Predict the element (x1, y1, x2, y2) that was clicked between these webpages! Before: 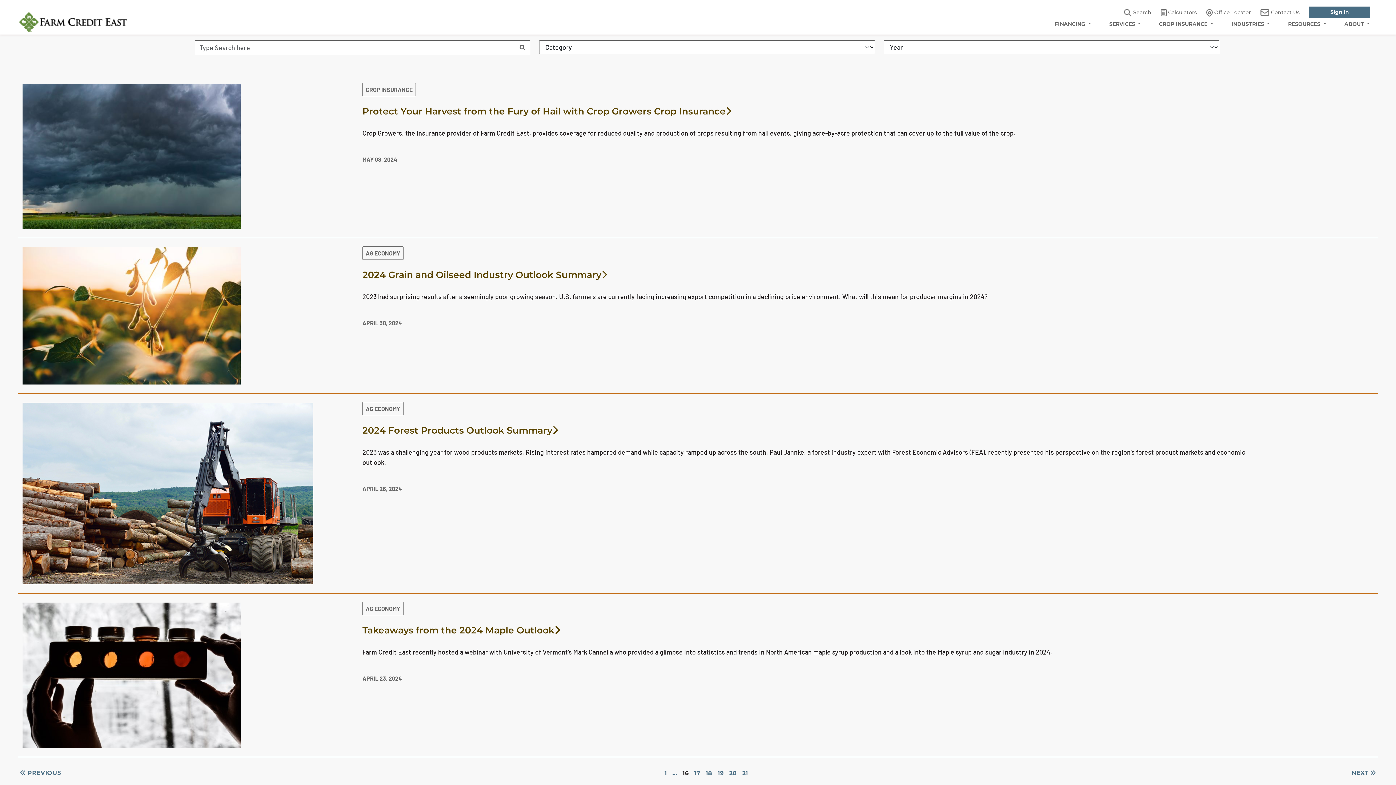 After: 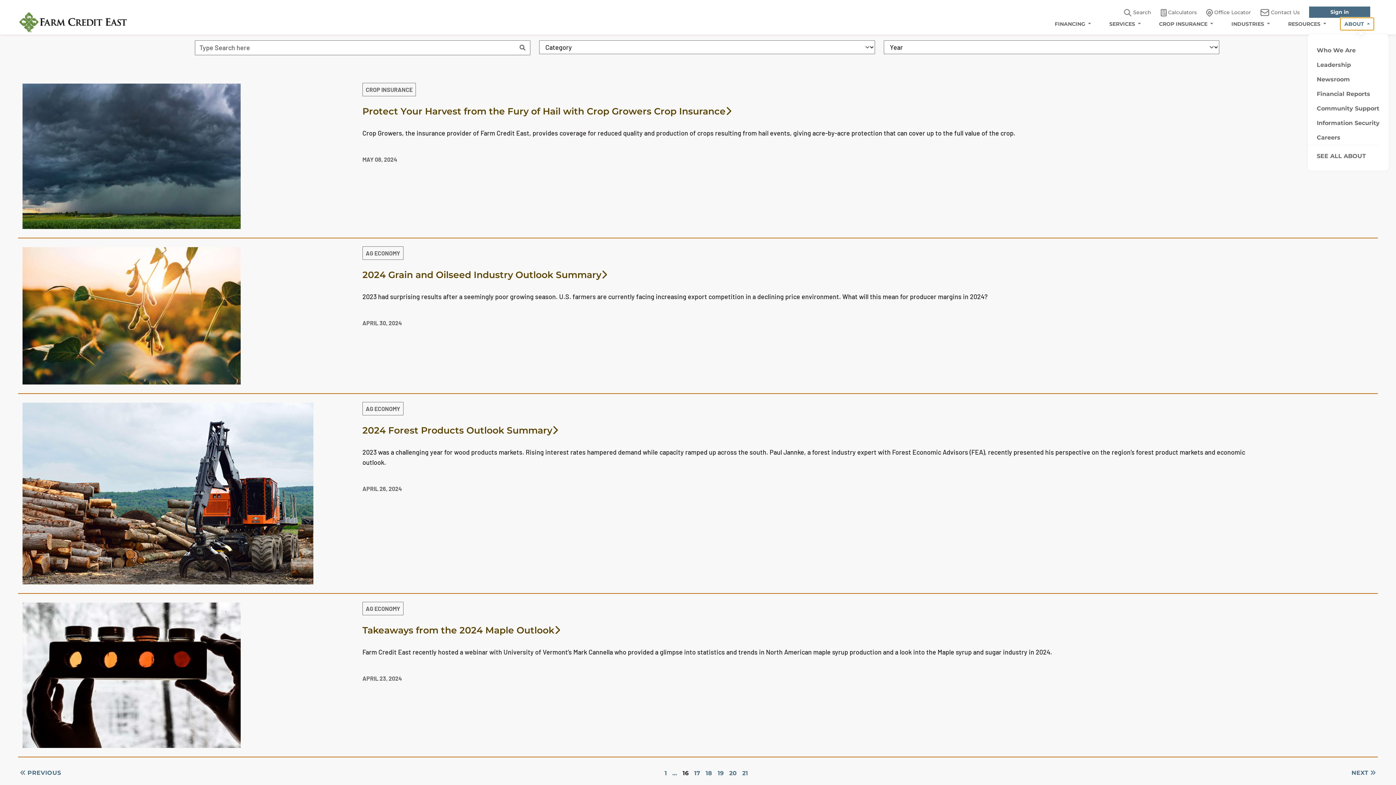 Action: label: ABOUT  bbox: (1341, 18, 1373, 29)